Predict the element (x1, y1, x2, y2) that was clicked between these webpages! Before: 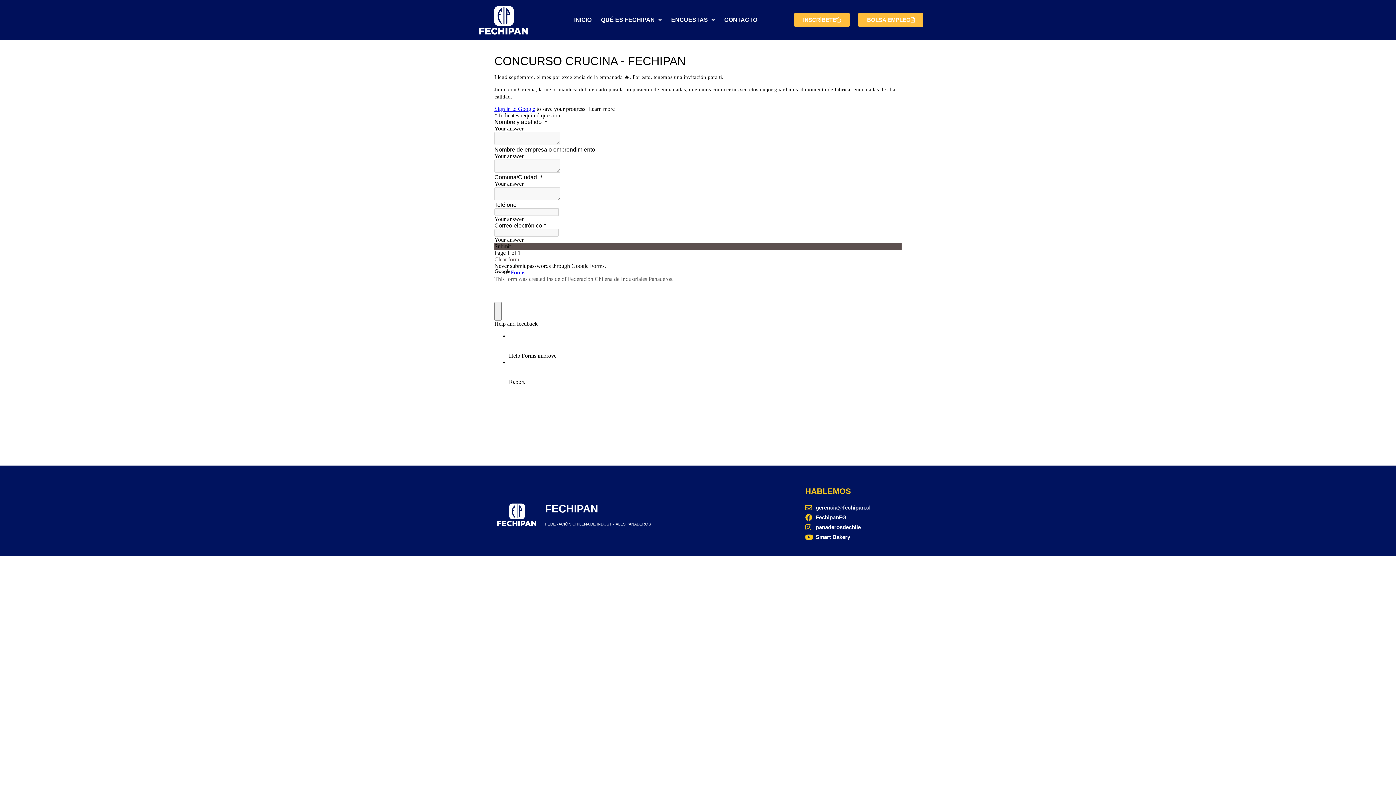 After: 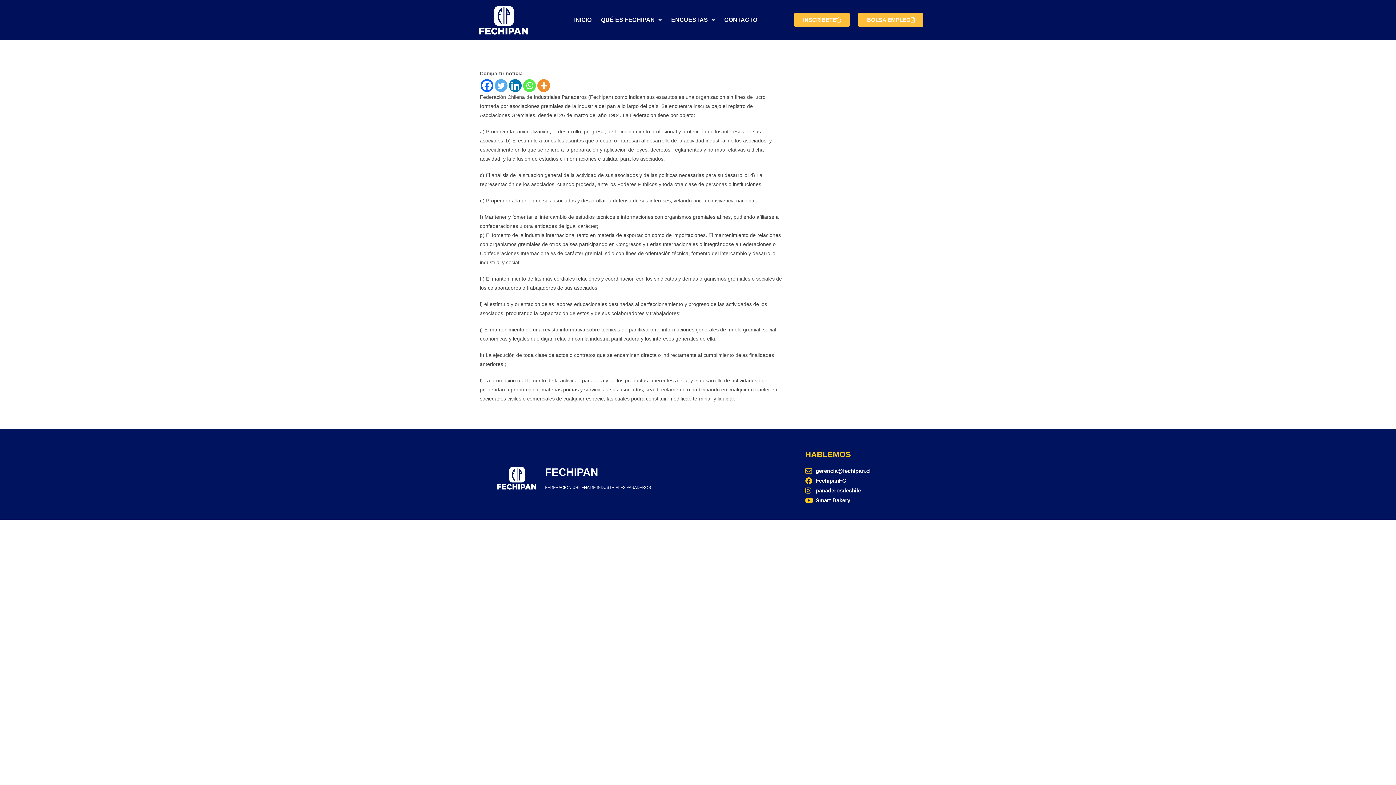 Action: label: QUÉ ES FECHIPAN bbox: (596, 11, 666, 28)